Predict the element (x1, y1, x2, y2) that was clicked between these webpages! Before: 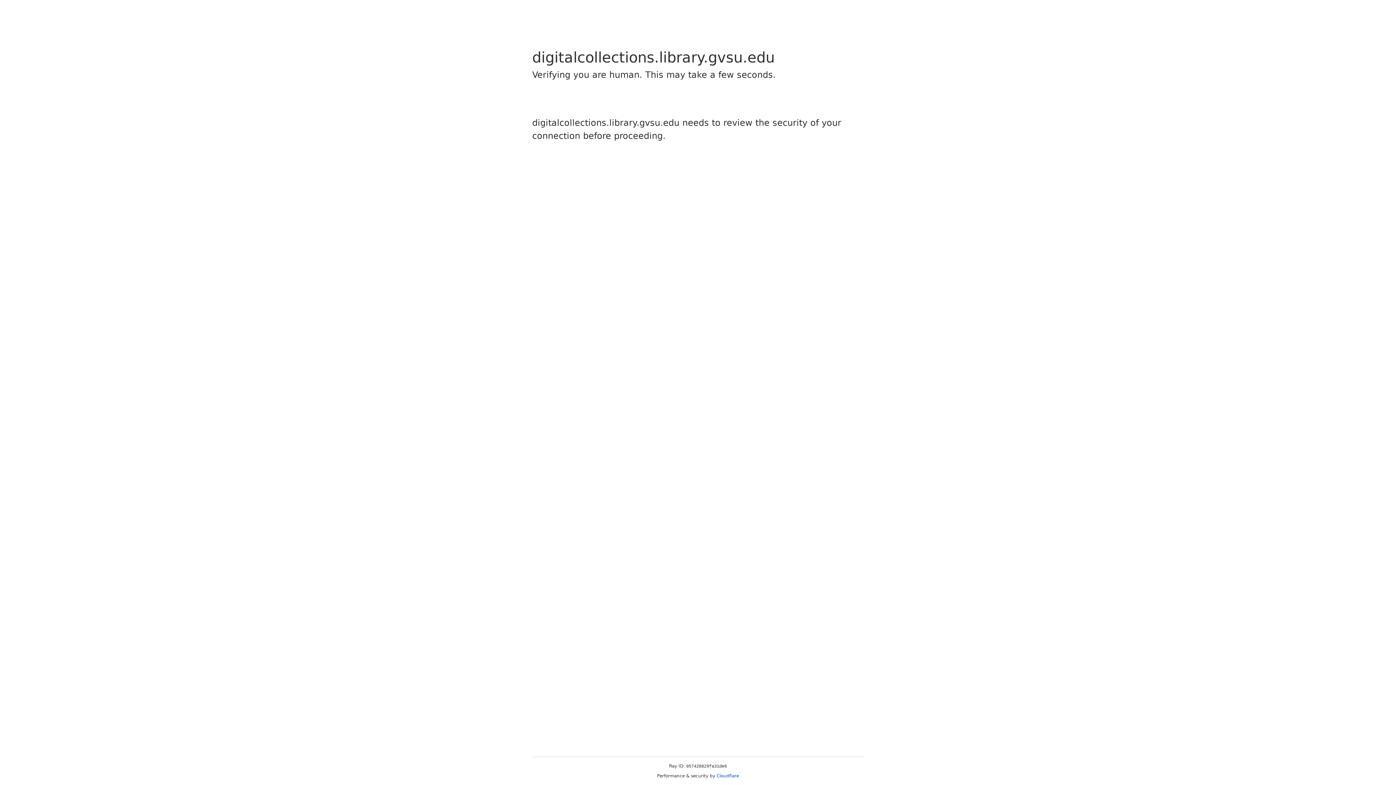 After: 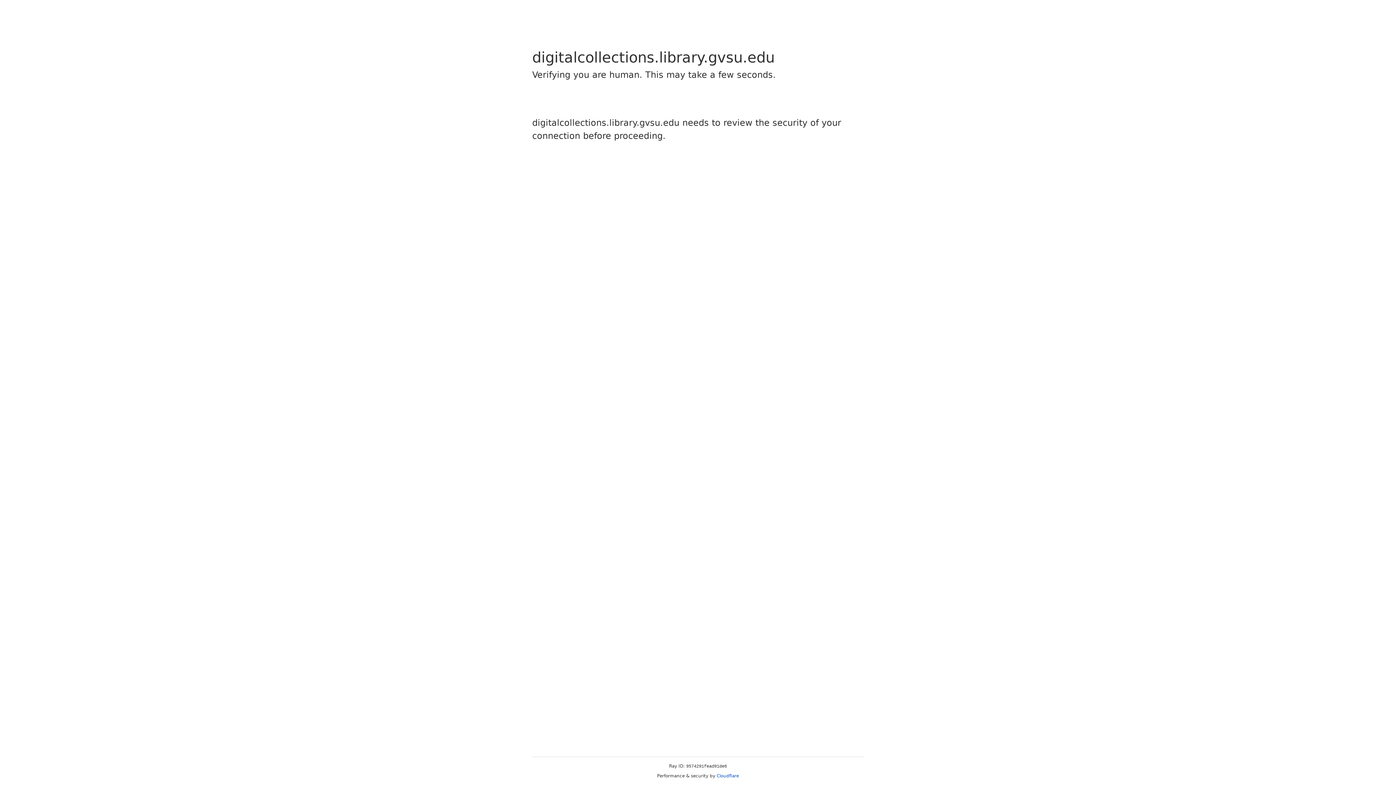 Action: label: Cloudflare bbox: (716, 773, 739, 778)